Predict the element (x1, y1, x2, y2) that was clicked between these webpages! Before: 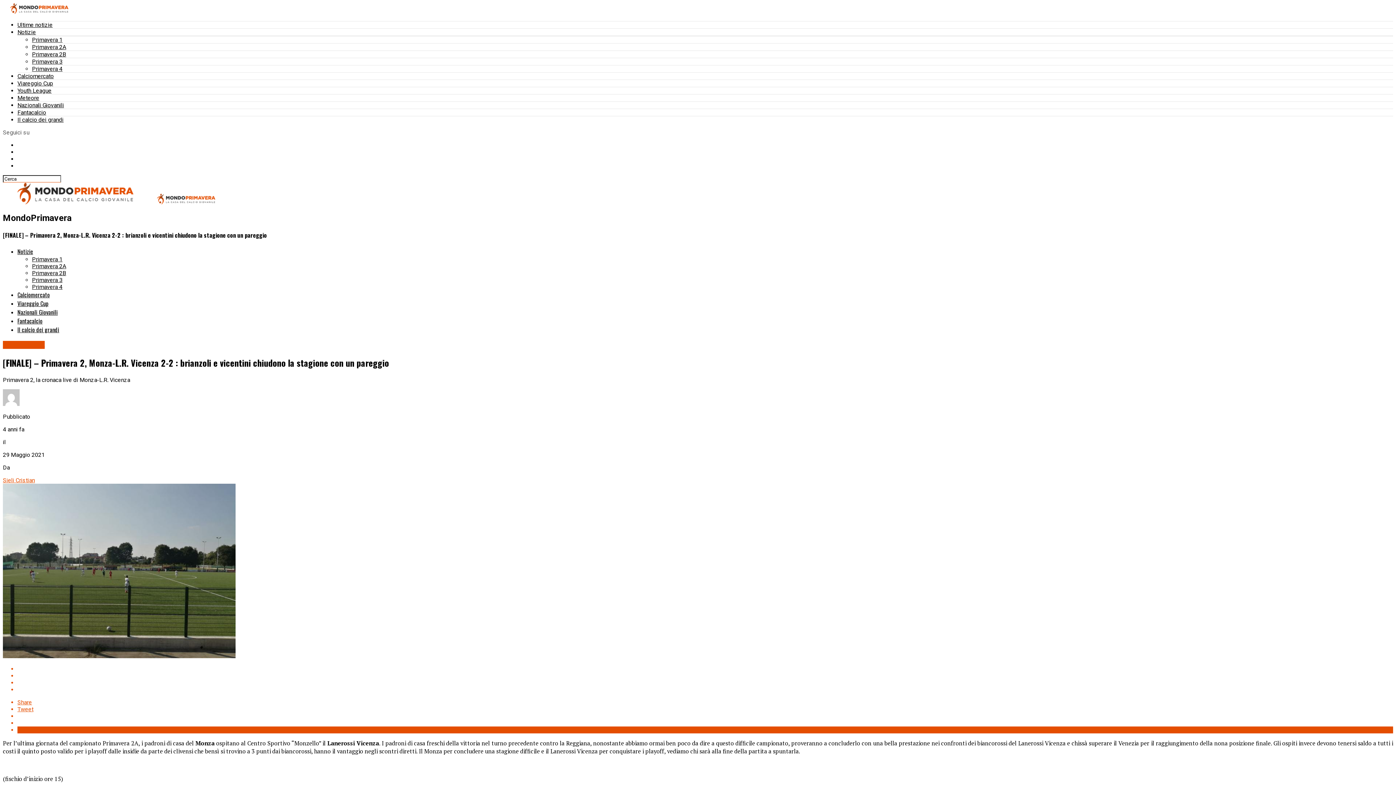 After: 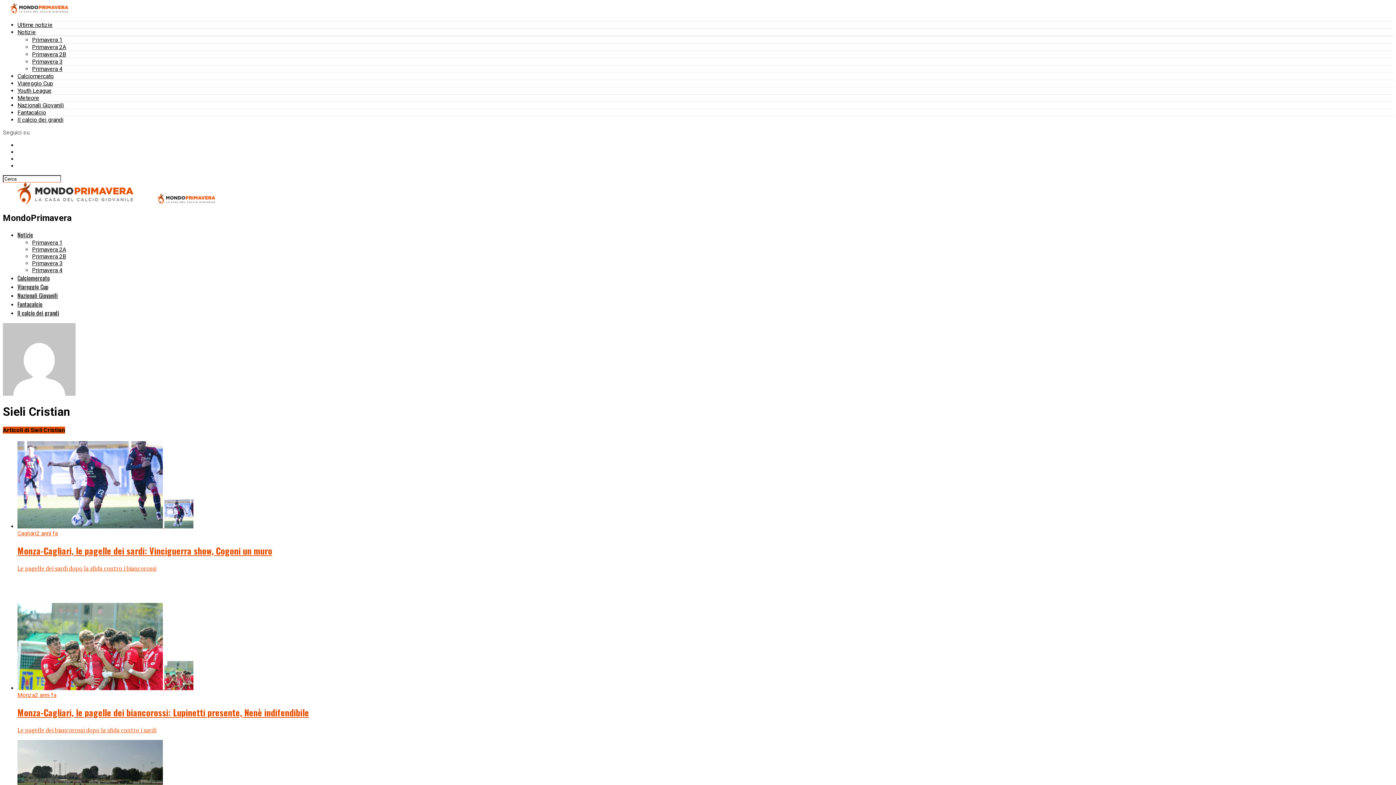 Action: label: Sieli Cristian bbox: (2, 477, 34, 483)